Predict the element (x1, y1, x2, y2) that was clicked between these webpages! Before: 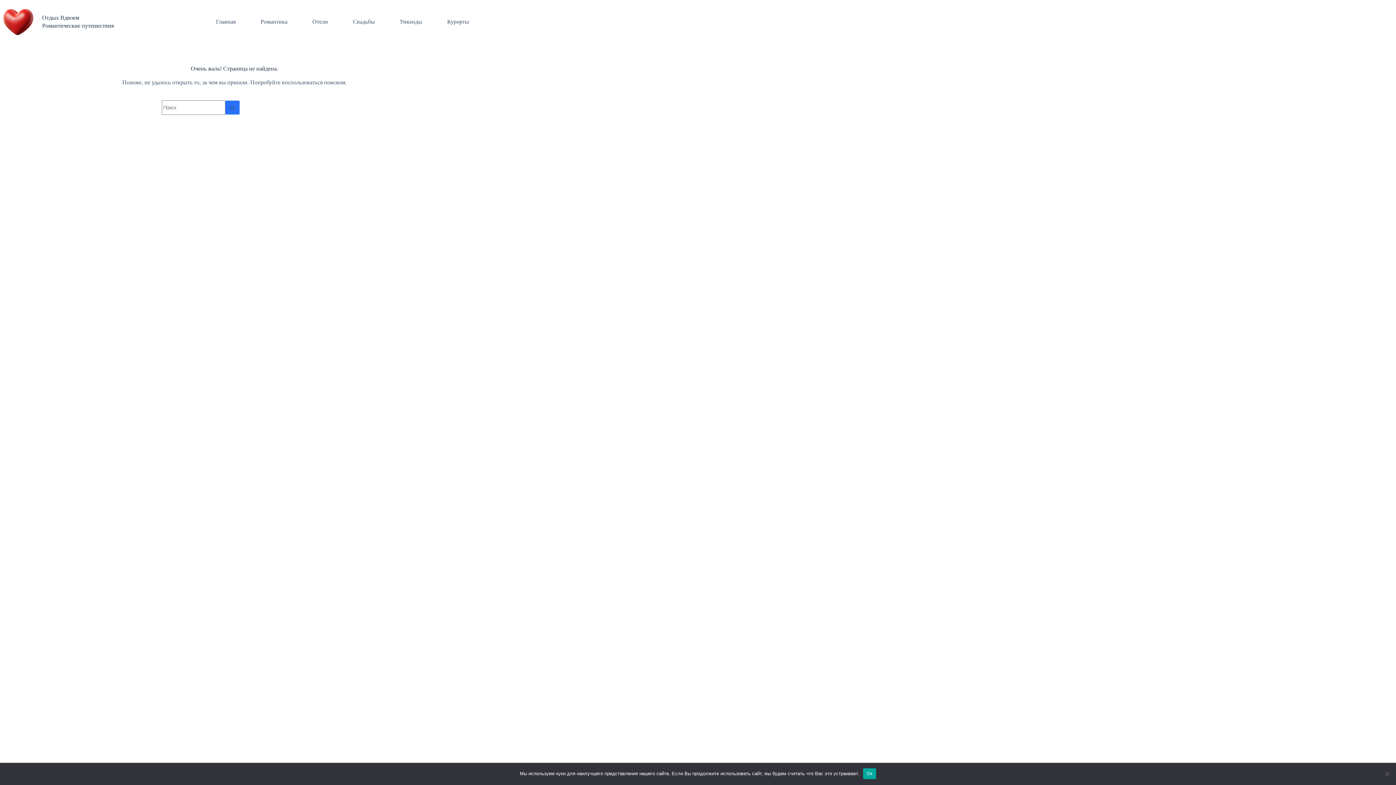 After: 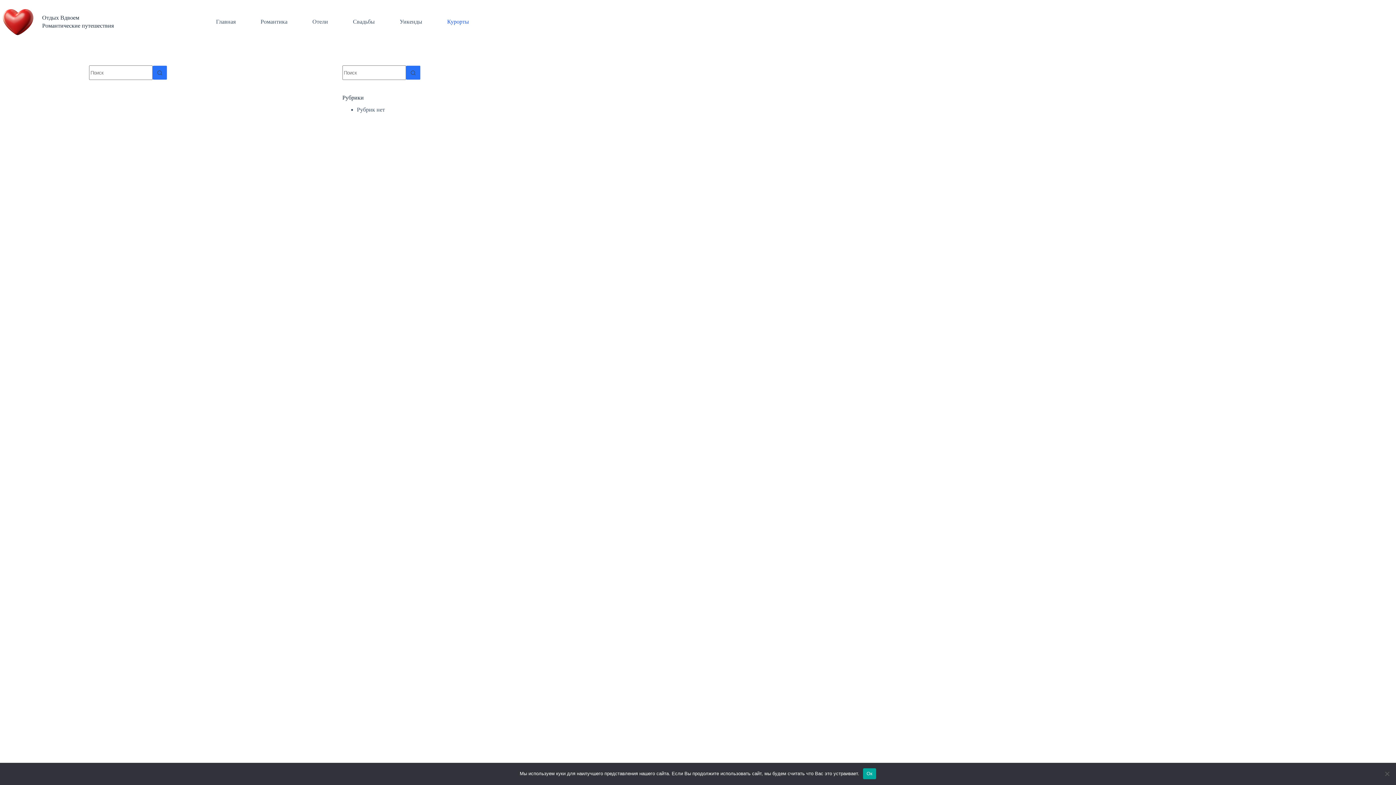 Action: label: Курорты bbox: (442, 0, 469, 43)